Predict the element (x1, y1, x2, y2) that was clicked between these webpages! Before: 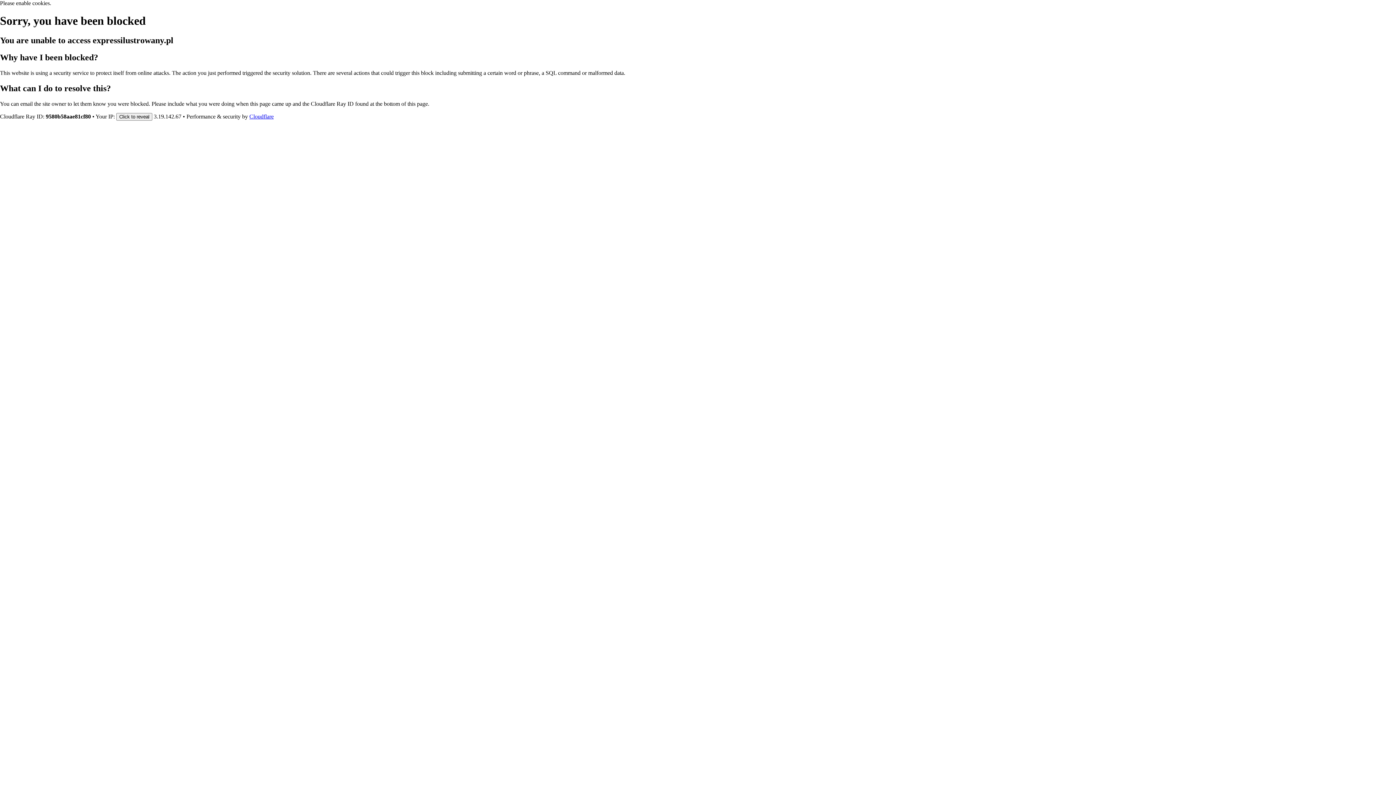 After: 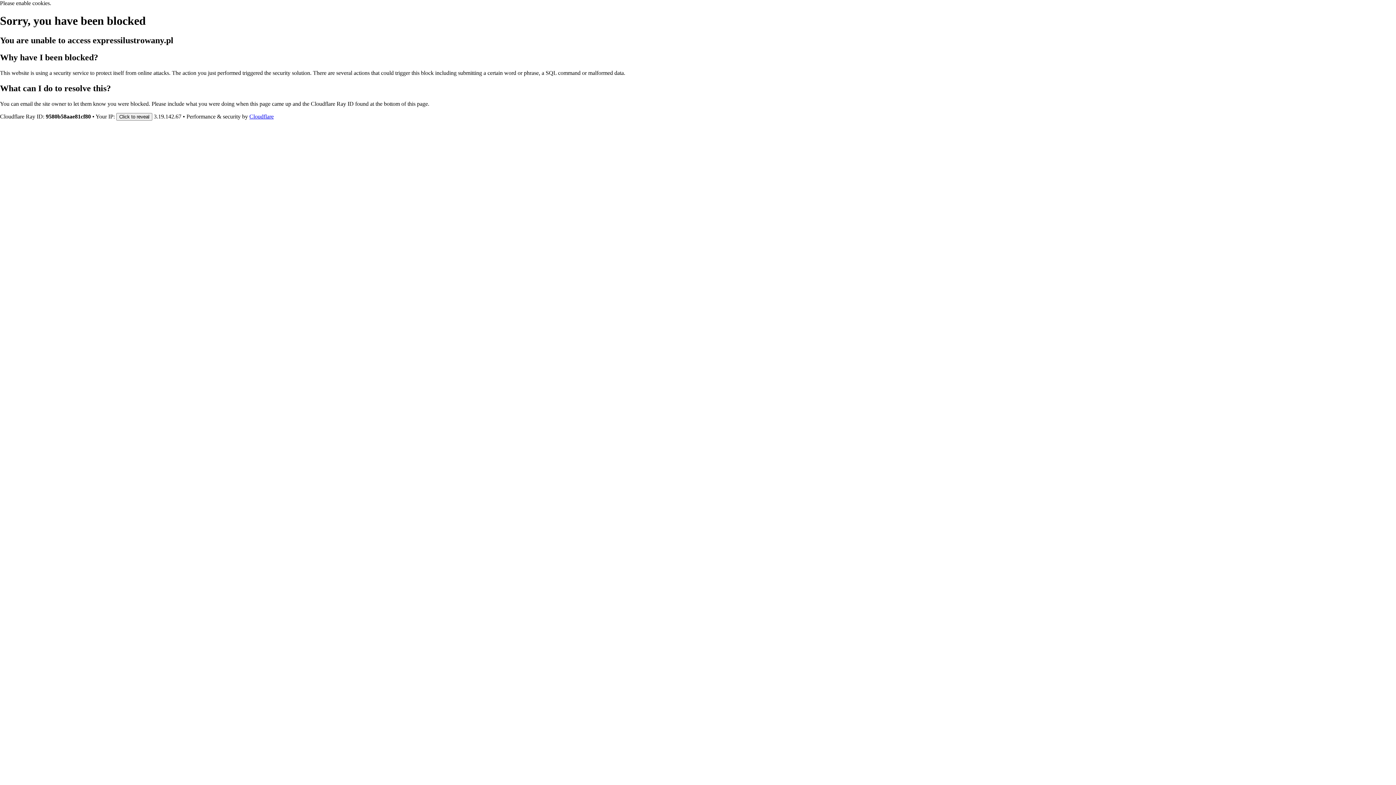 Action: label: Cloudflare bbox: (249, 113, 273, 119)